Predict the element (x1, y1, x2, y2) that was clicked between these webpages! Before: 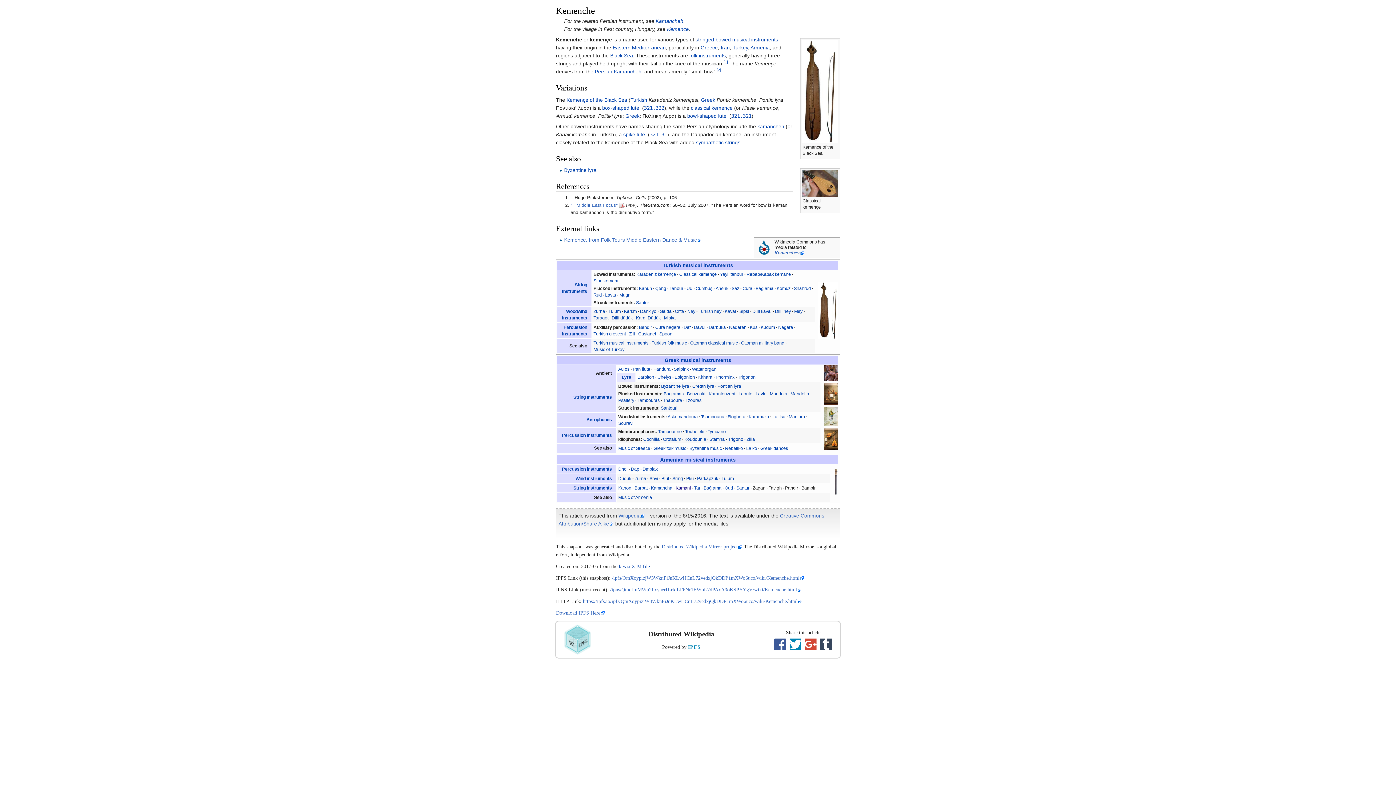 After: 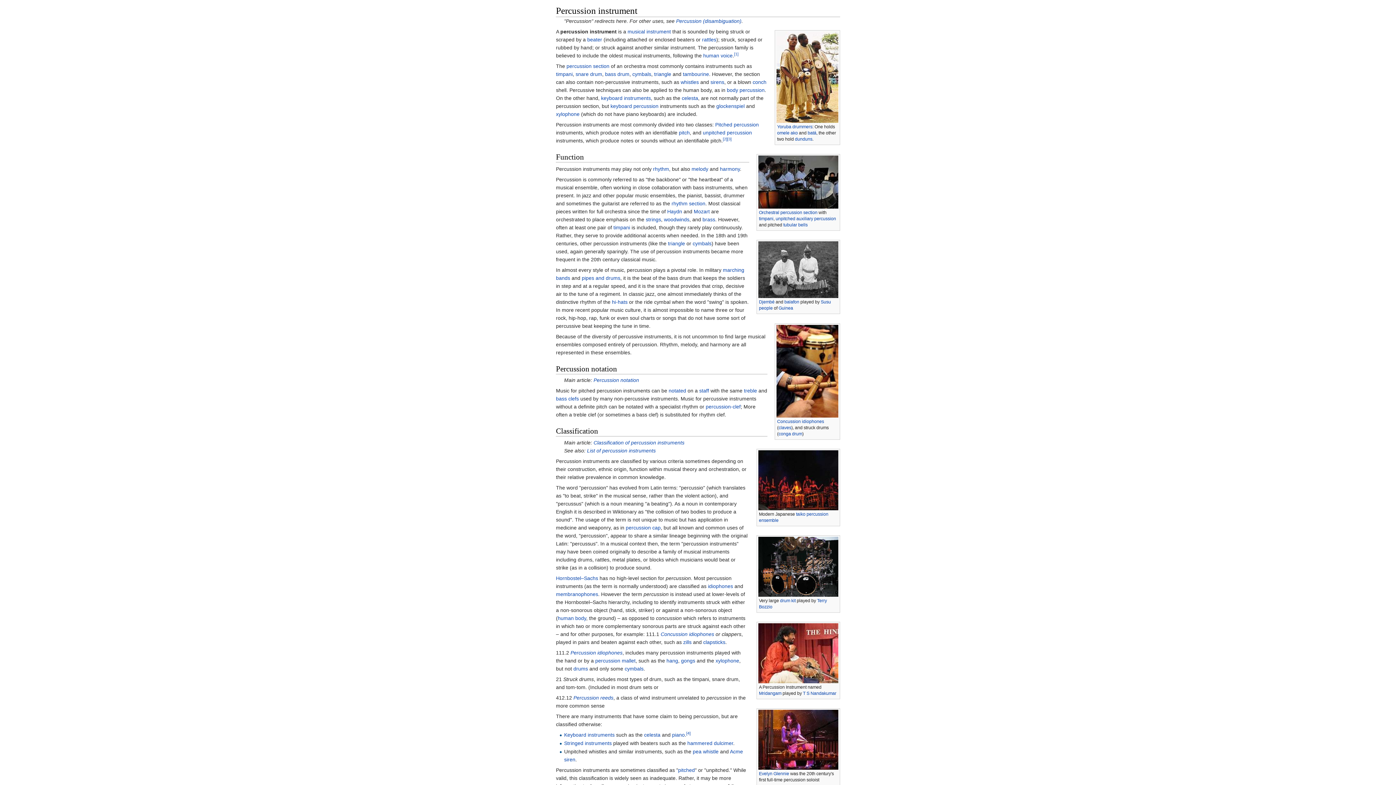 Action: label: Percussion instruments bbox: (562, 433, 612, 438)